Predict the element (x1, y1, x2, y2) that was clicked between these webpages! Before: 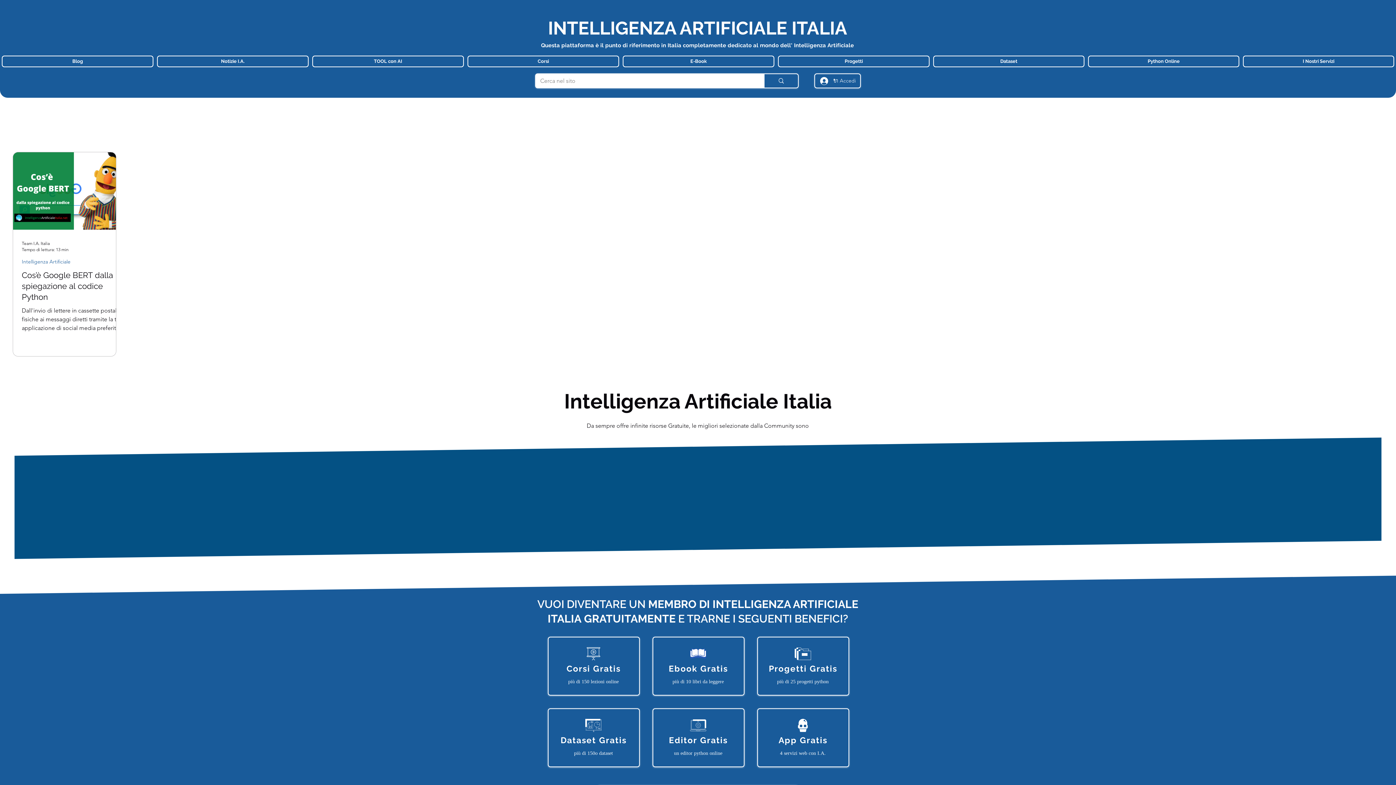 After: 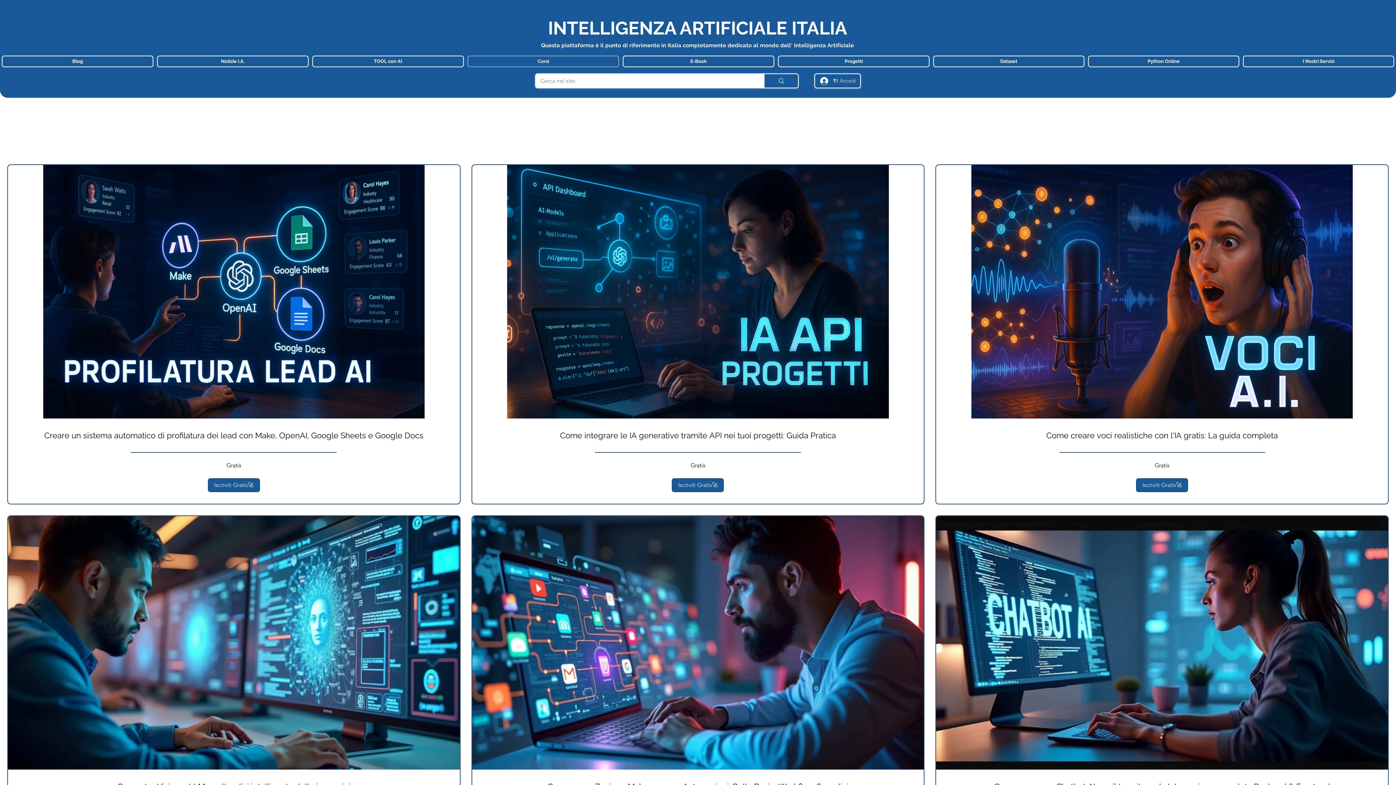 Action: bbox: (467, 55, 619, 67) label: Corsi